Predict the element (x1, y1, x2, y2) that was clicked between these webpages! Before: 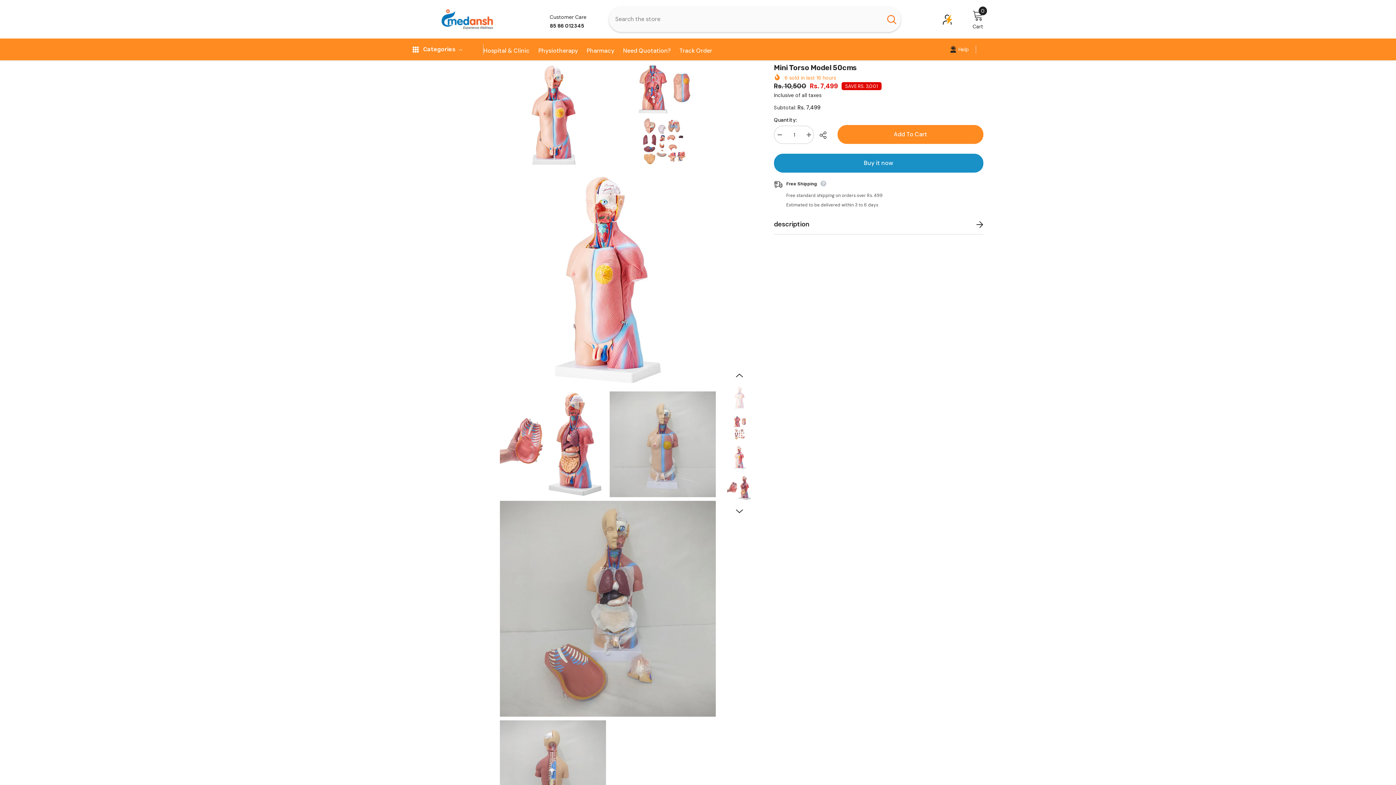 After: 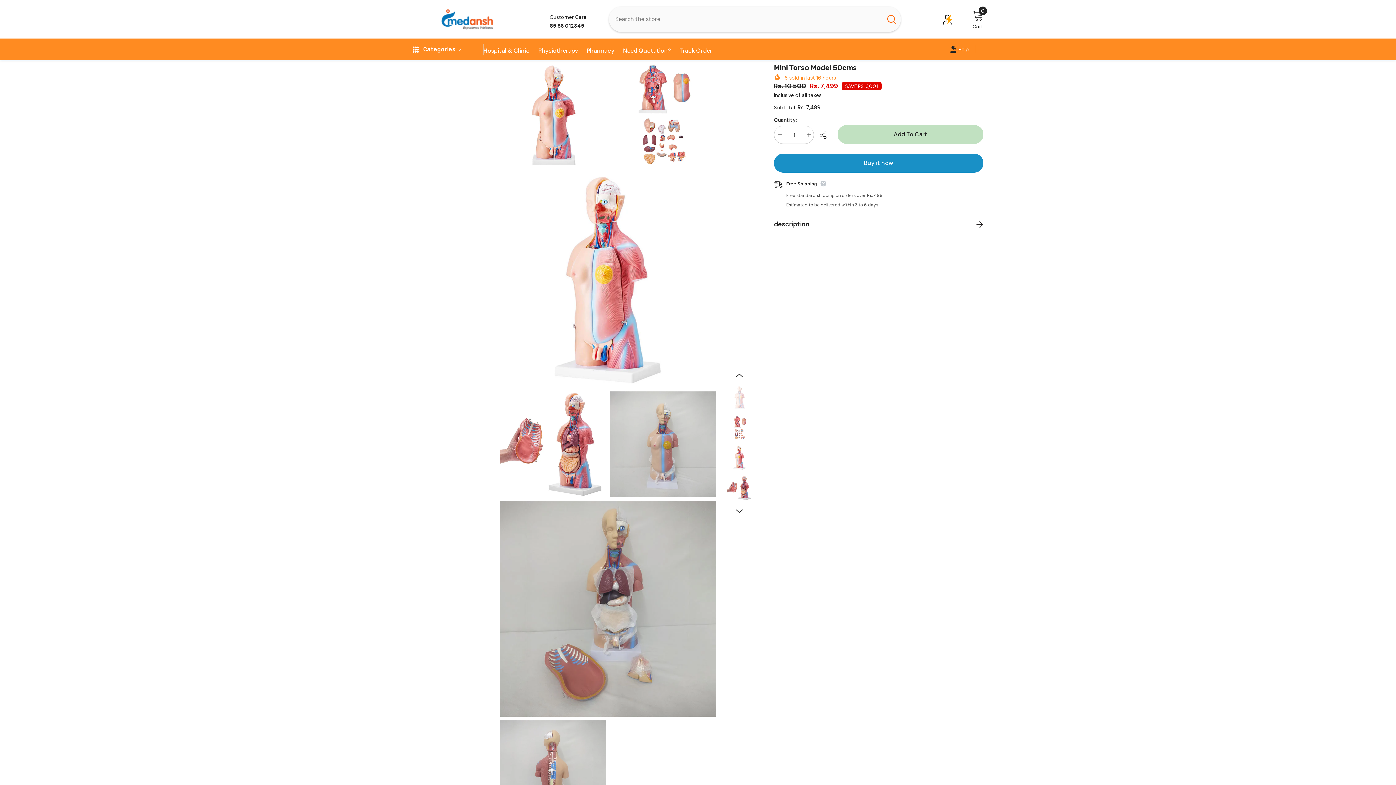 Action: bbox: (837, 125, 983, 144) label: Add To Cart